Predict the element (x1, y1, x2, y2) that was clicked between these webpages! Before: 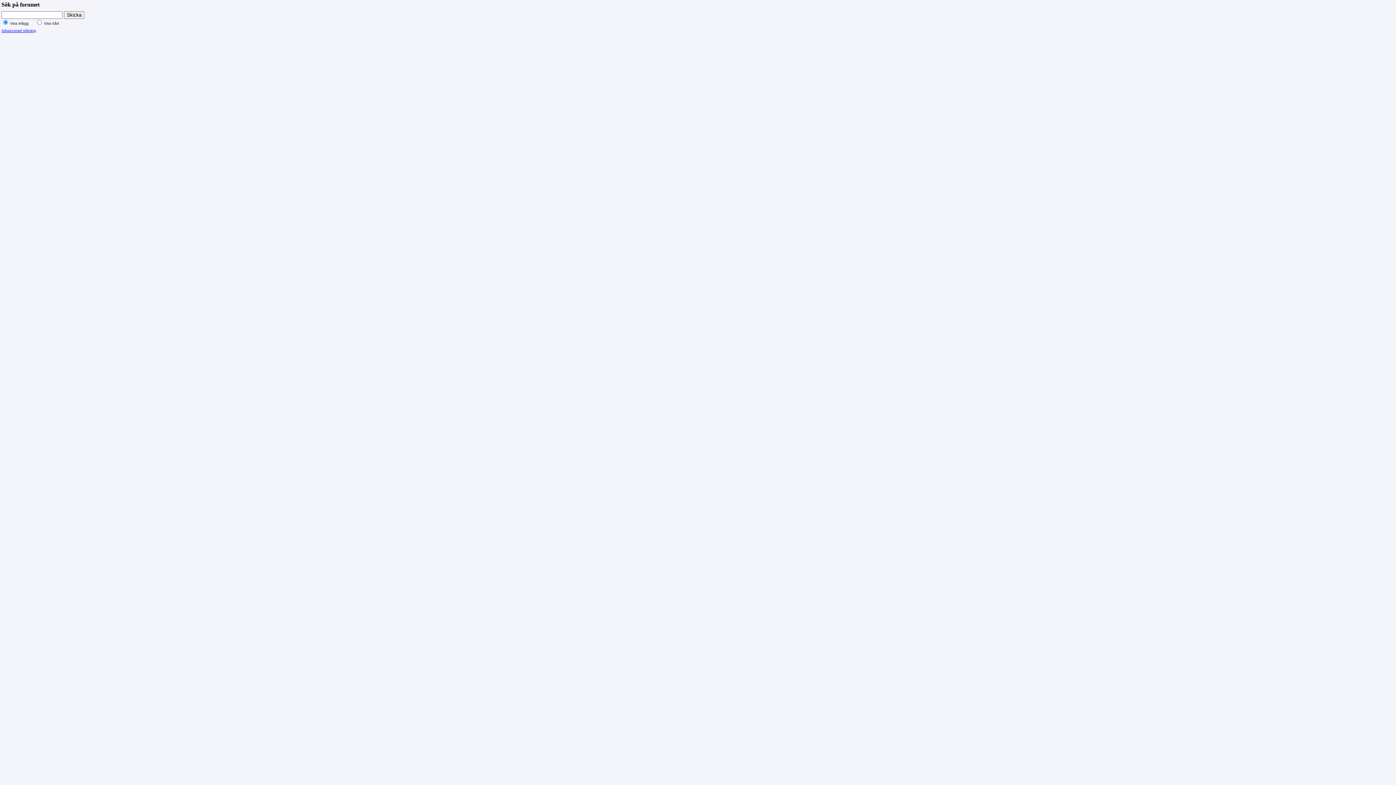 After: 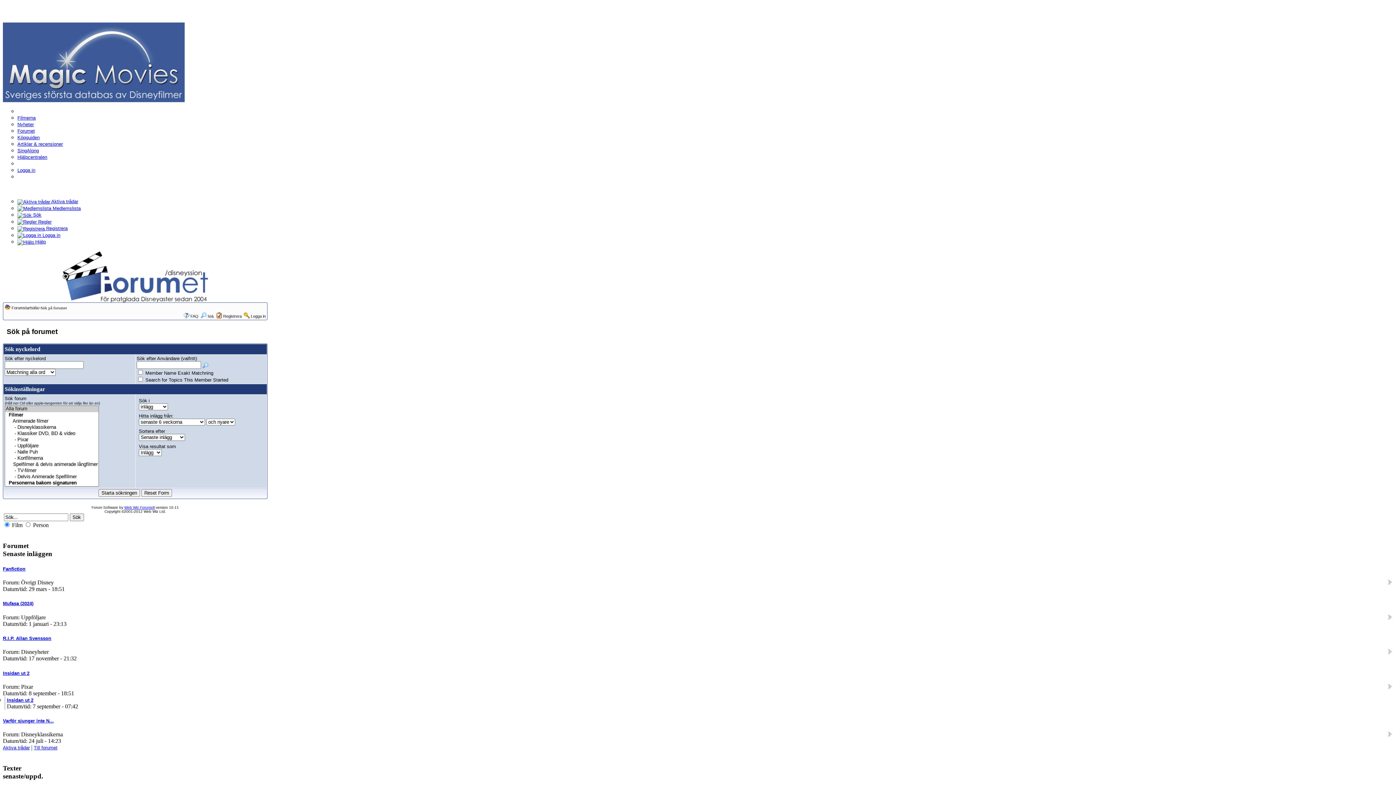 Action: bbox: (1, 28, 36, 32) label: Advancerad sökning